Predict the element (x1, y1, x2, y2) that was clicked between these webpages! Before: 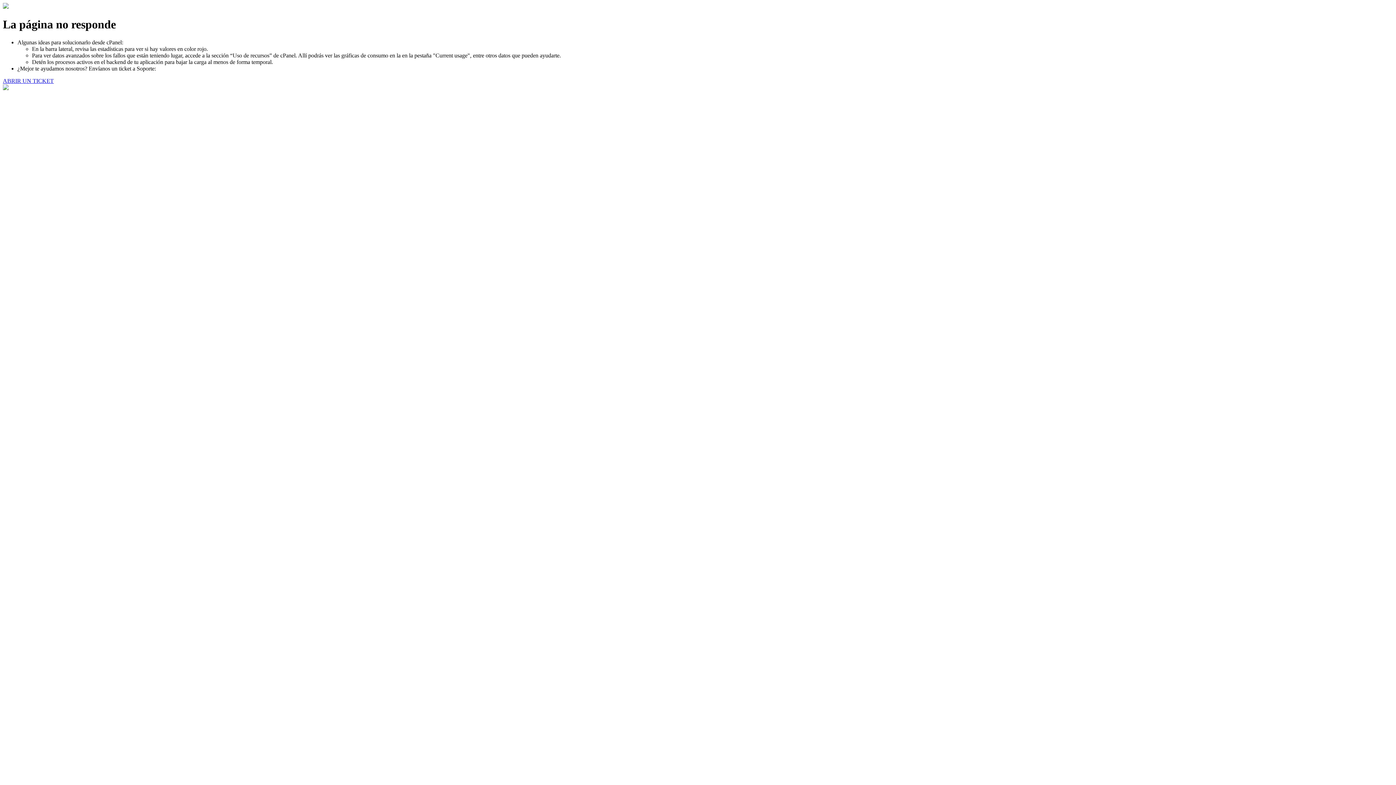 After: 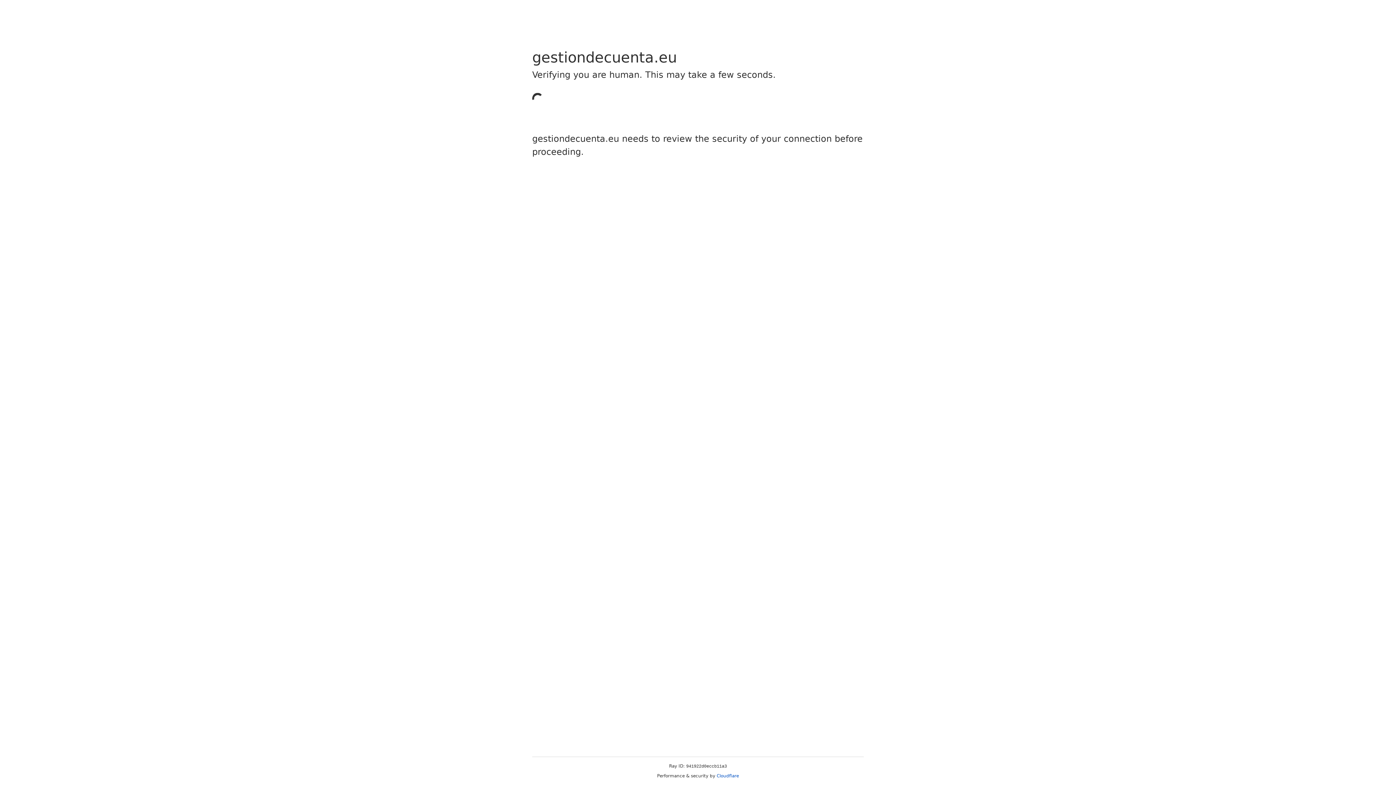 Action: label: ABRIR UN TICKET bbox: (2, 77, 53, 83)